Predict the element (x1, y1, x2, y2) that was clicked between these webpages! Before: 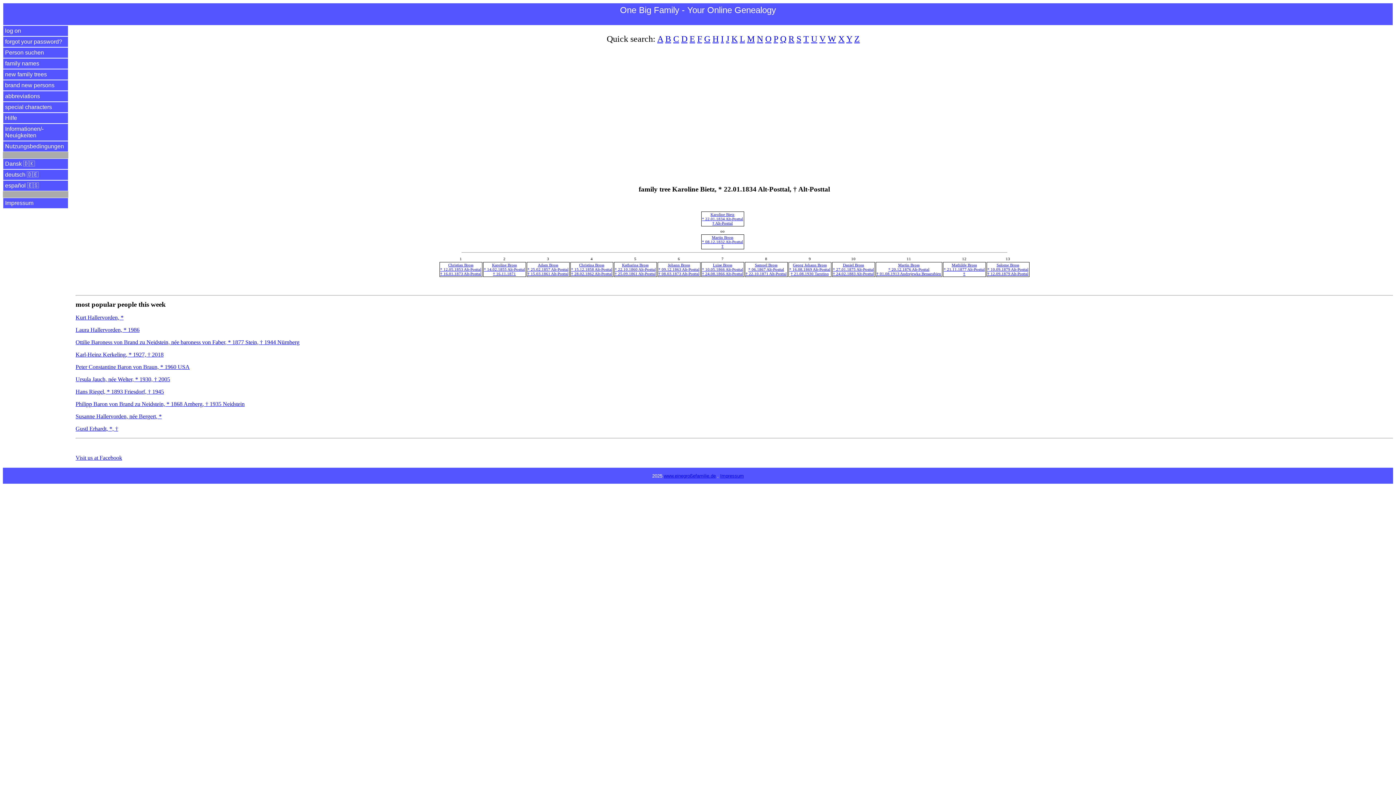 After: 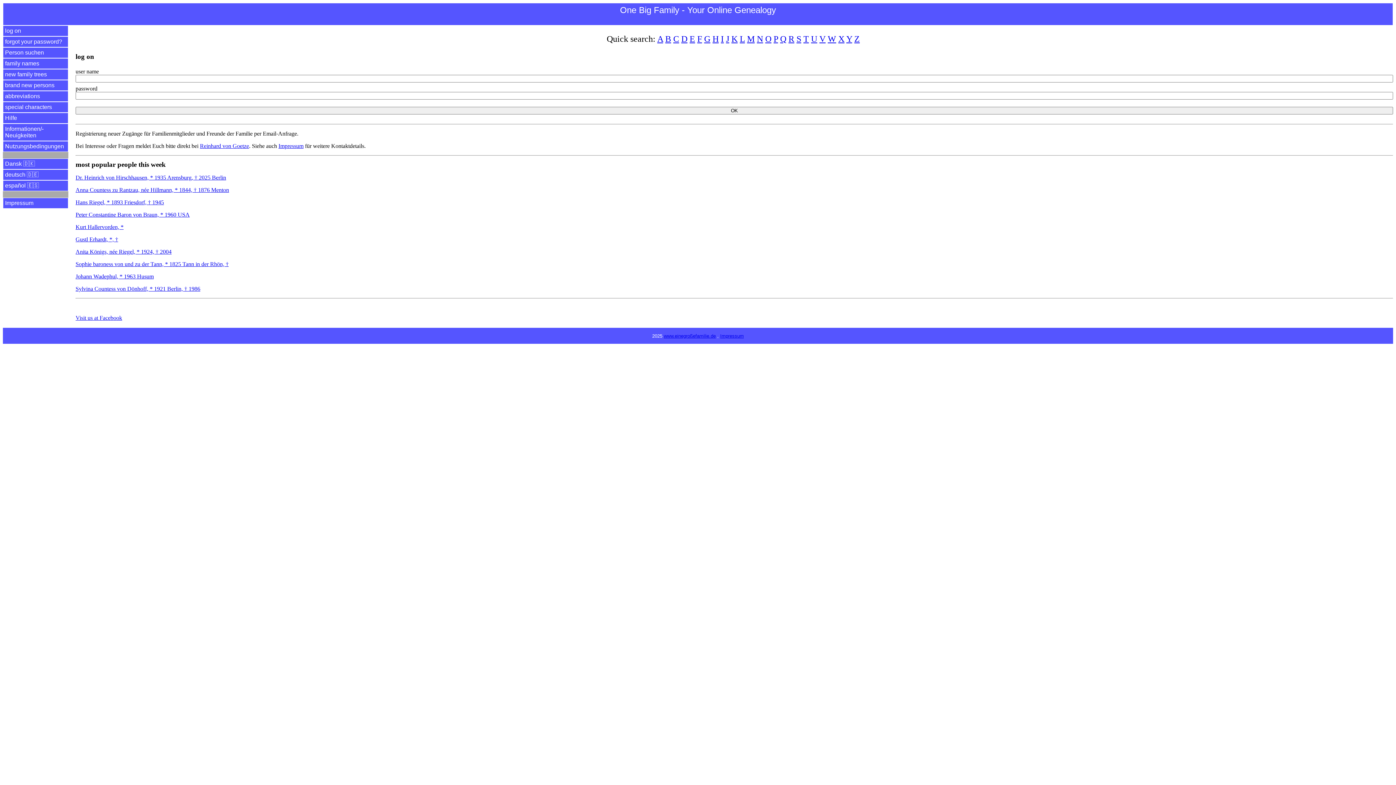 Action: bbox: (2, 25, 68, 36) label: log on